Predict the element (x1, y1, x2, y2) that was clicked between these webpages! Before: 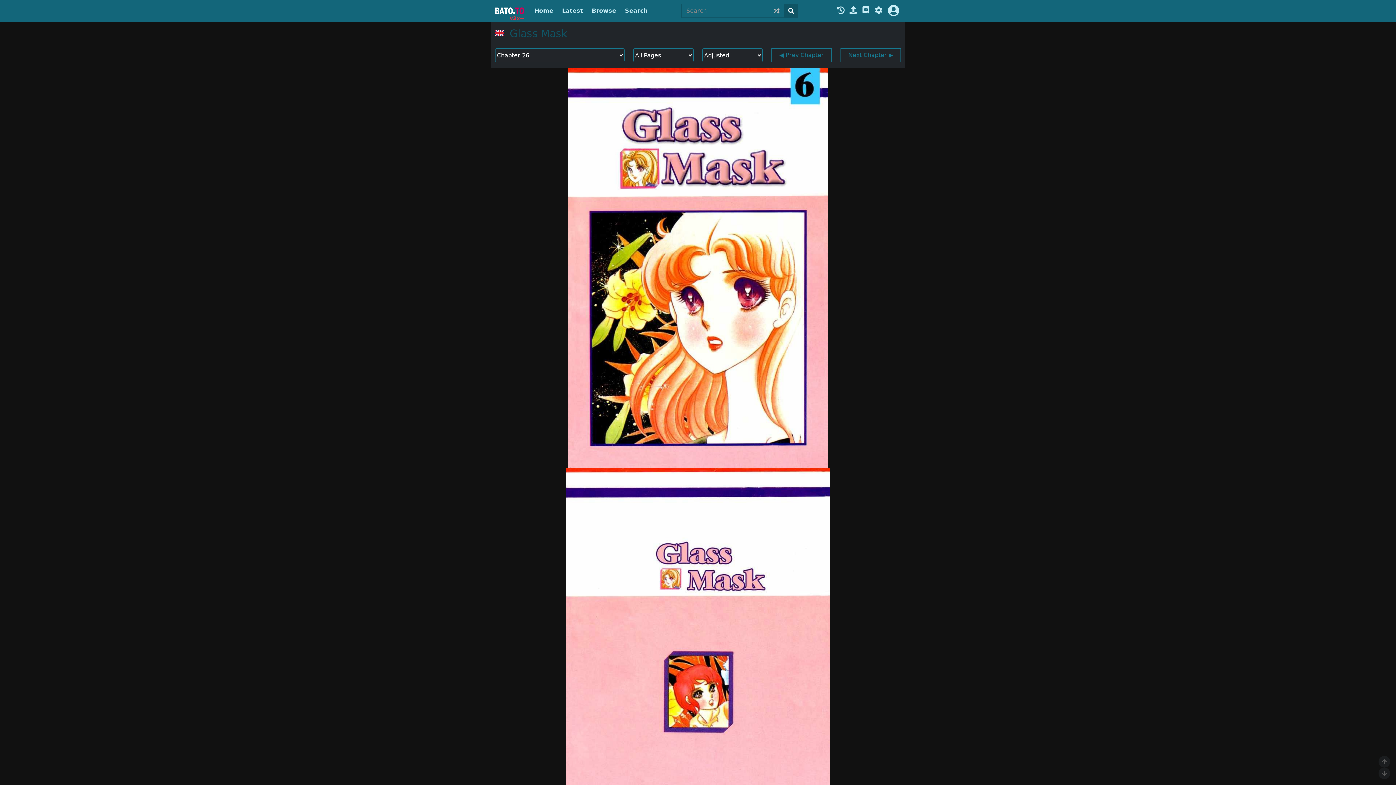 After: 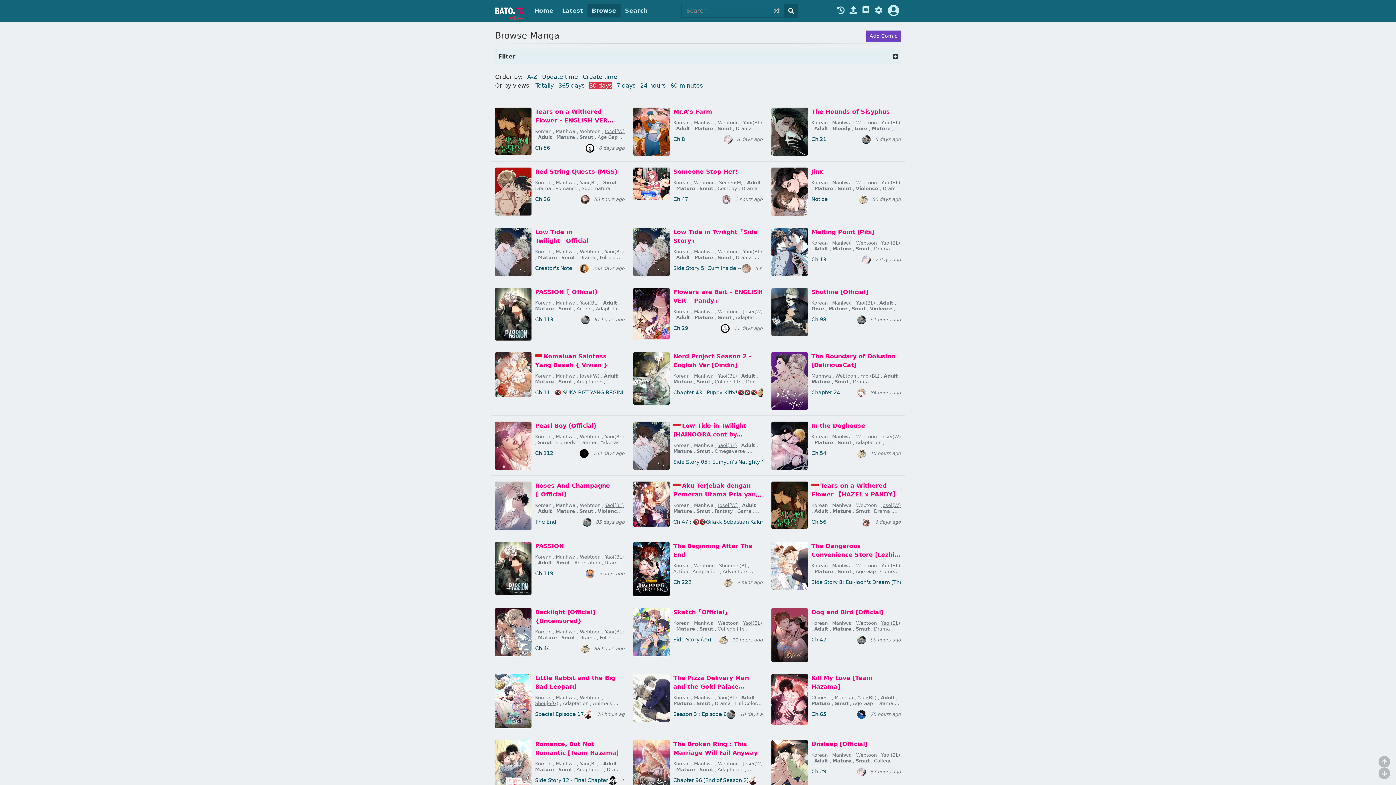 Action: bbox: (587, 4, 620, 17) label: Browse